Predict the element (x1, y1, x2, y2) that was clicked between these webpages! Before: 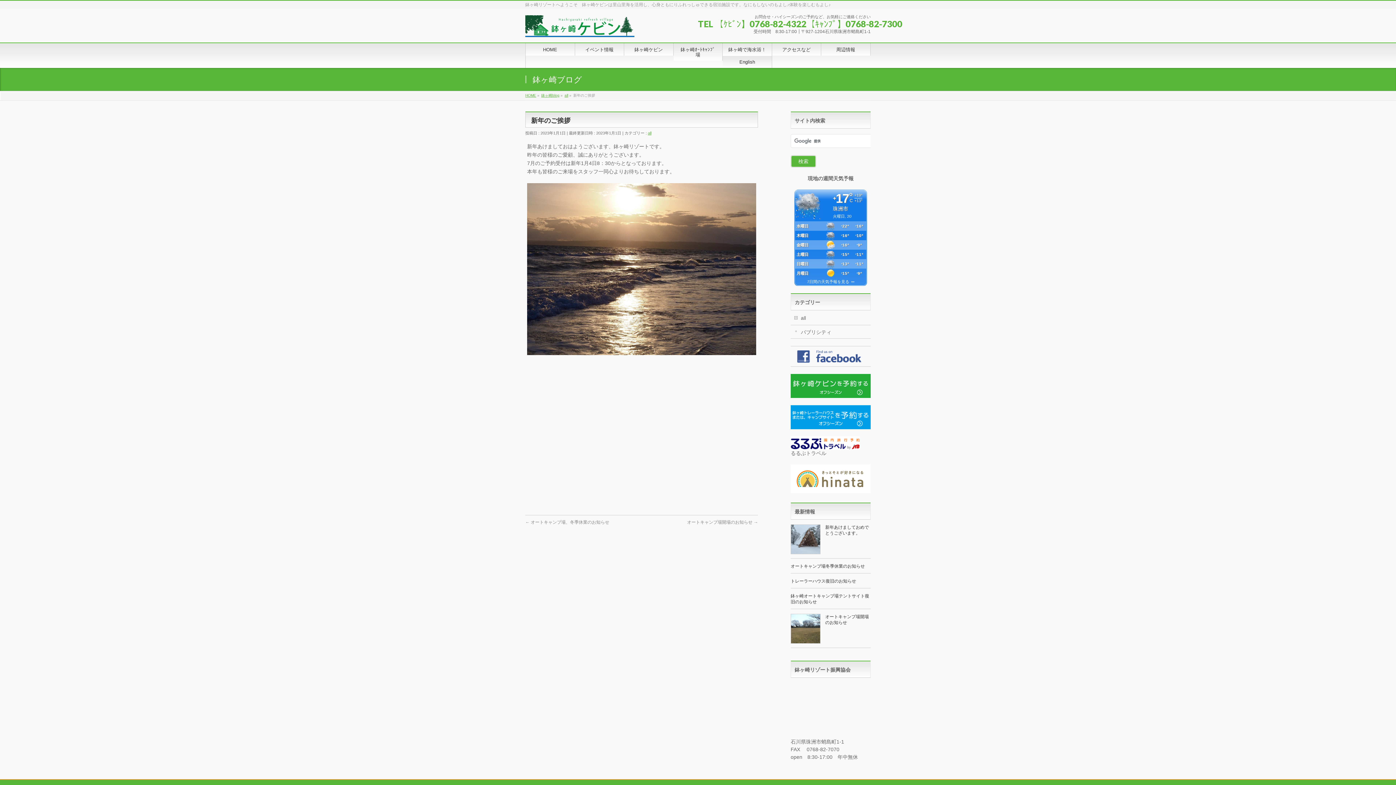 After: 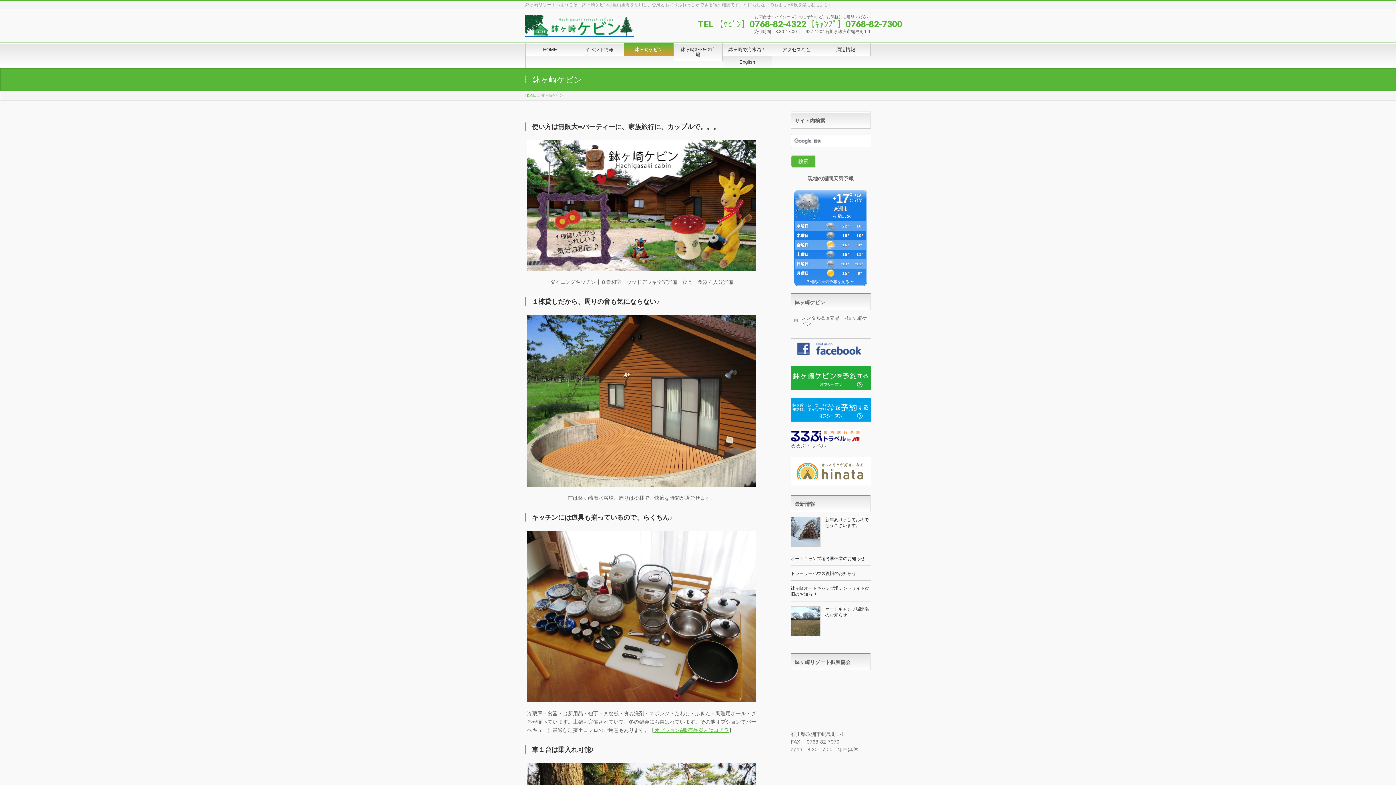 Action: label: 鉢ヶ崎ケビン bbox: (624, 43, 673, 55)